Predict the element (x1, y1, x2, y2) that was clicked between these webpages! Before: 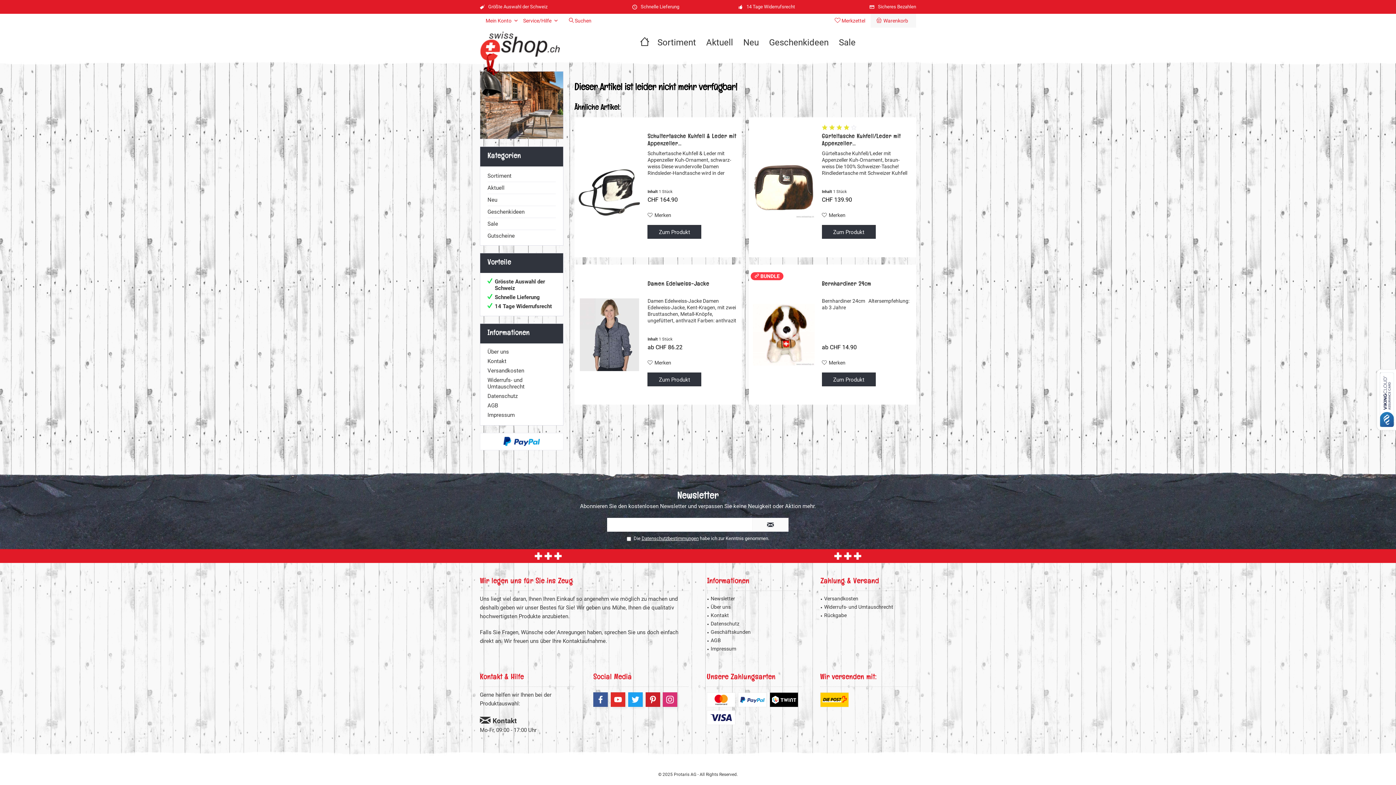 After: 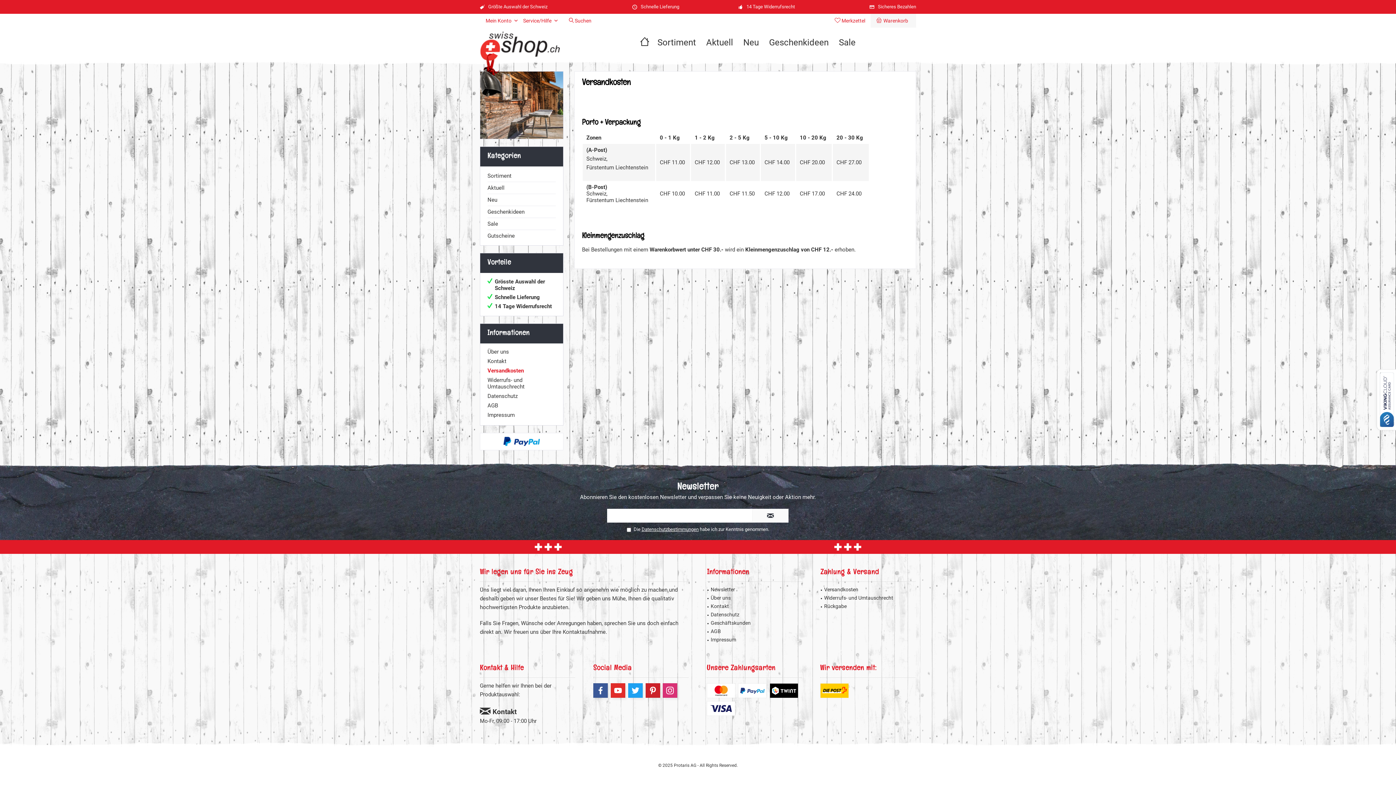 Action: label: Versandkosten bbox: (487, 366, 556, 375)